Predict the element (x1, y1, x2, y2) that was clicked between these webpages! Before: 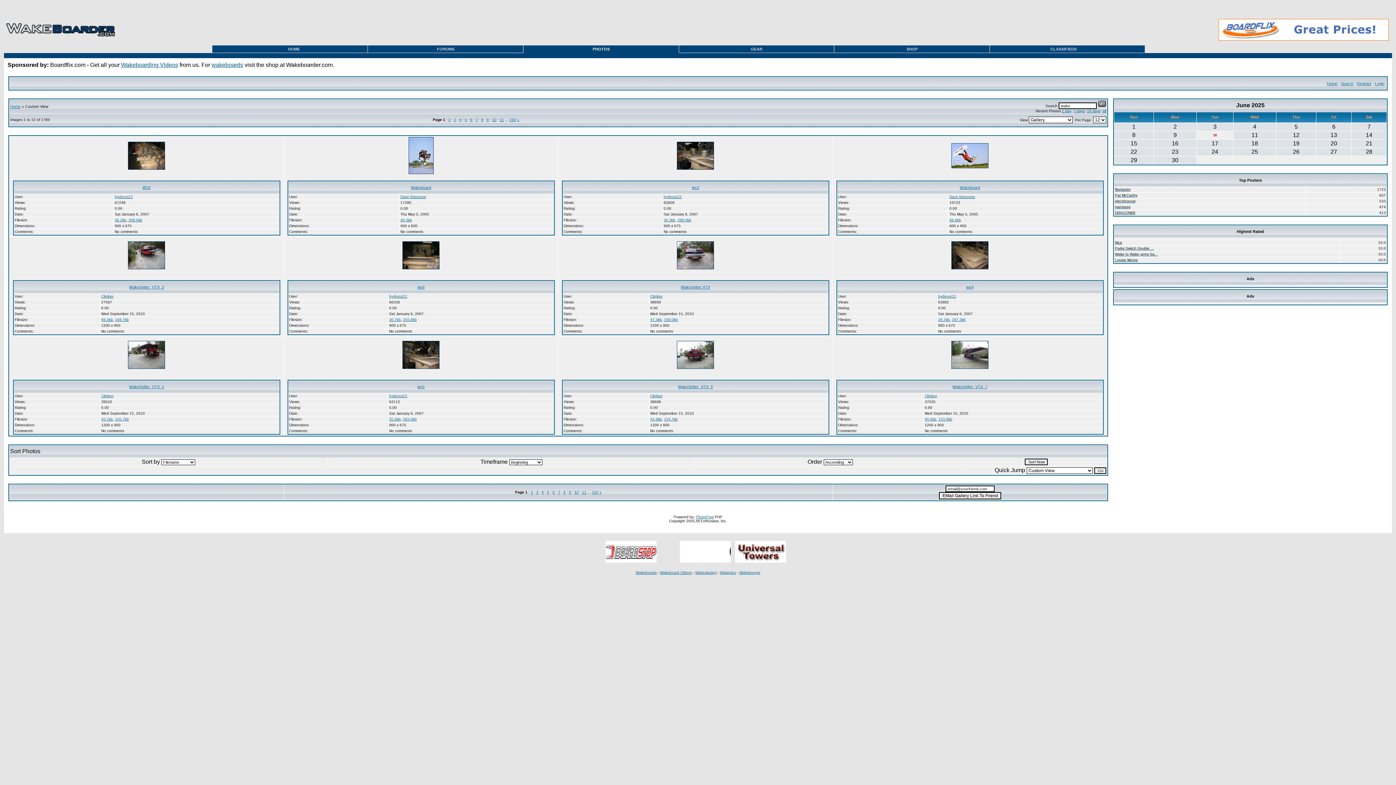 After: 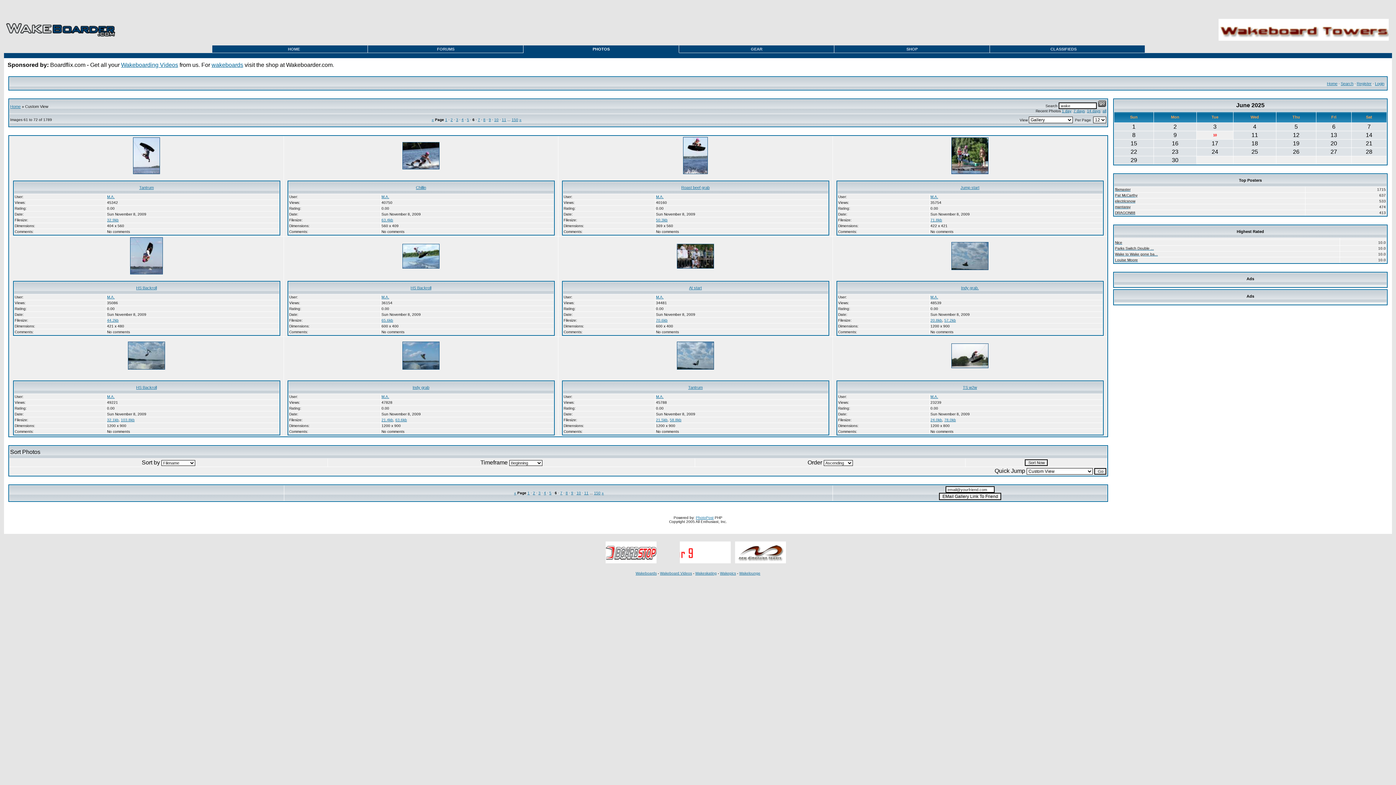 Action: bbox: (552, 490, 554, 494) label: 6